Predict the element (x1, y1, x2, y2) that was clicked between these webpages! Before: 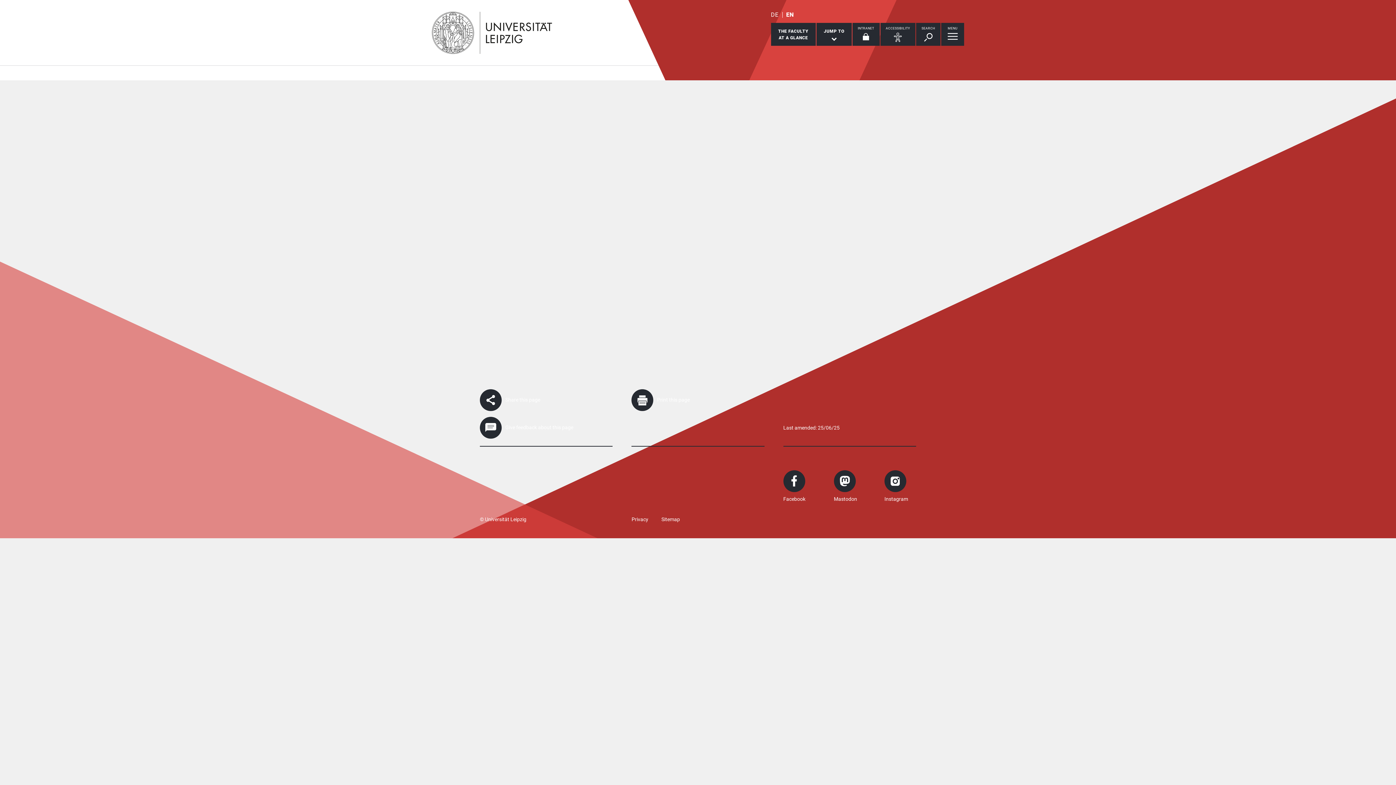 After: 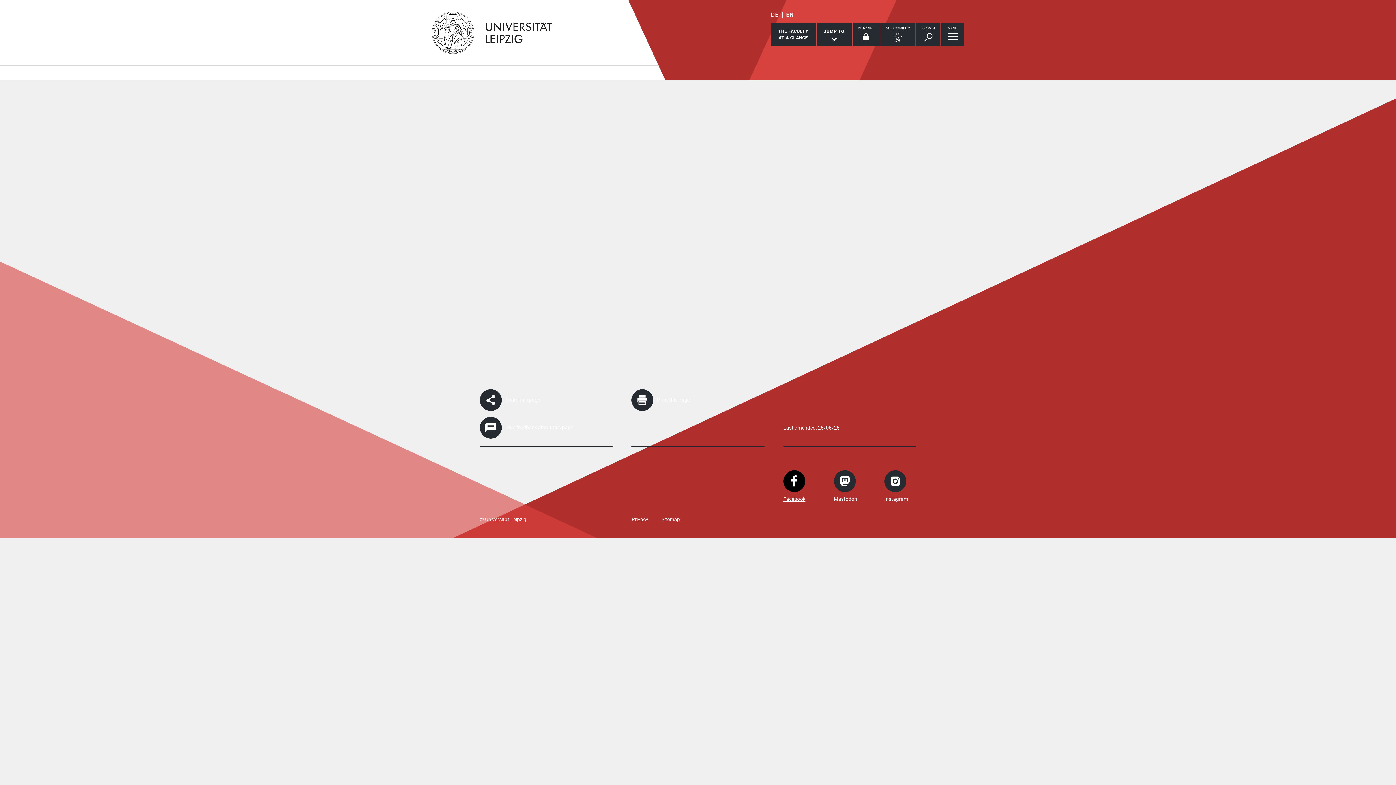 Action: label: Facebook bbox: (783, 470, 805, 504)